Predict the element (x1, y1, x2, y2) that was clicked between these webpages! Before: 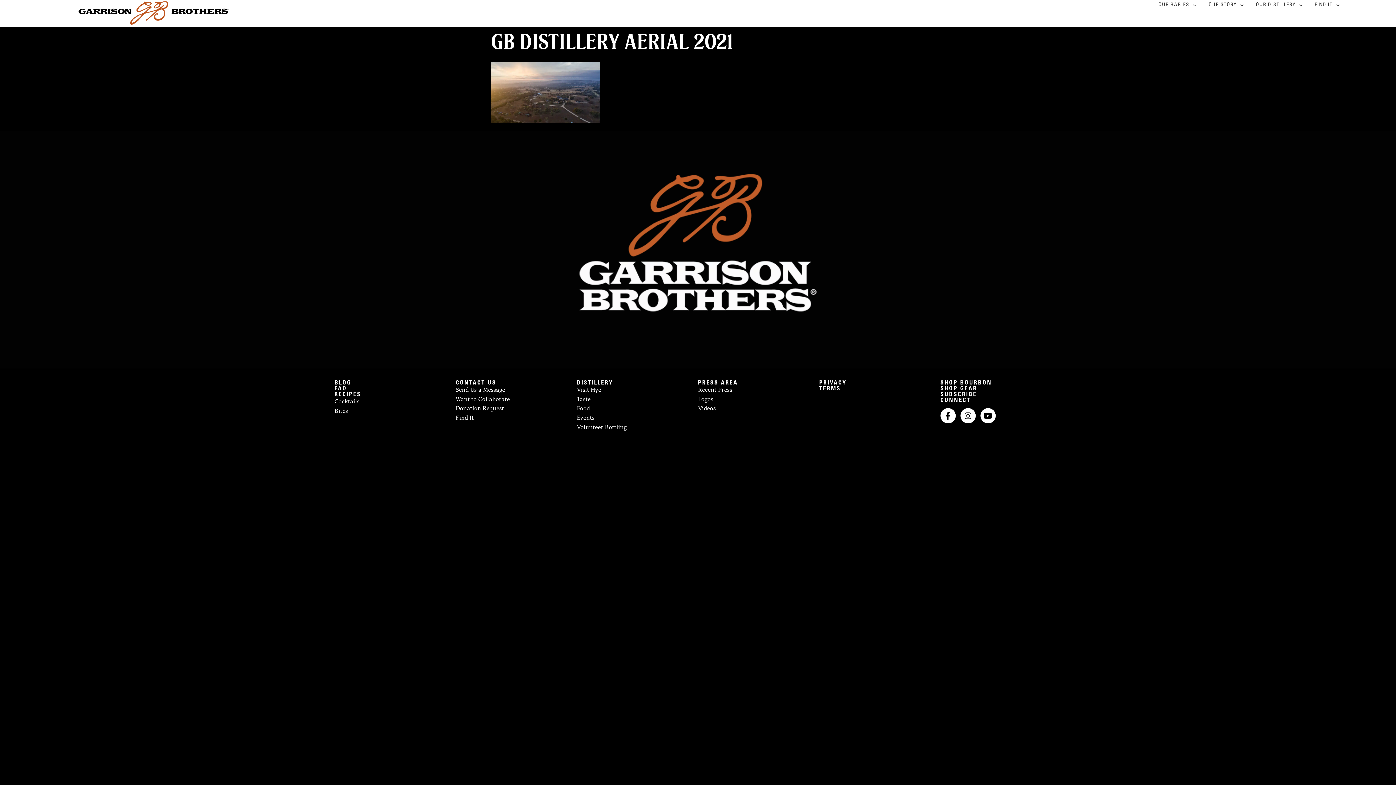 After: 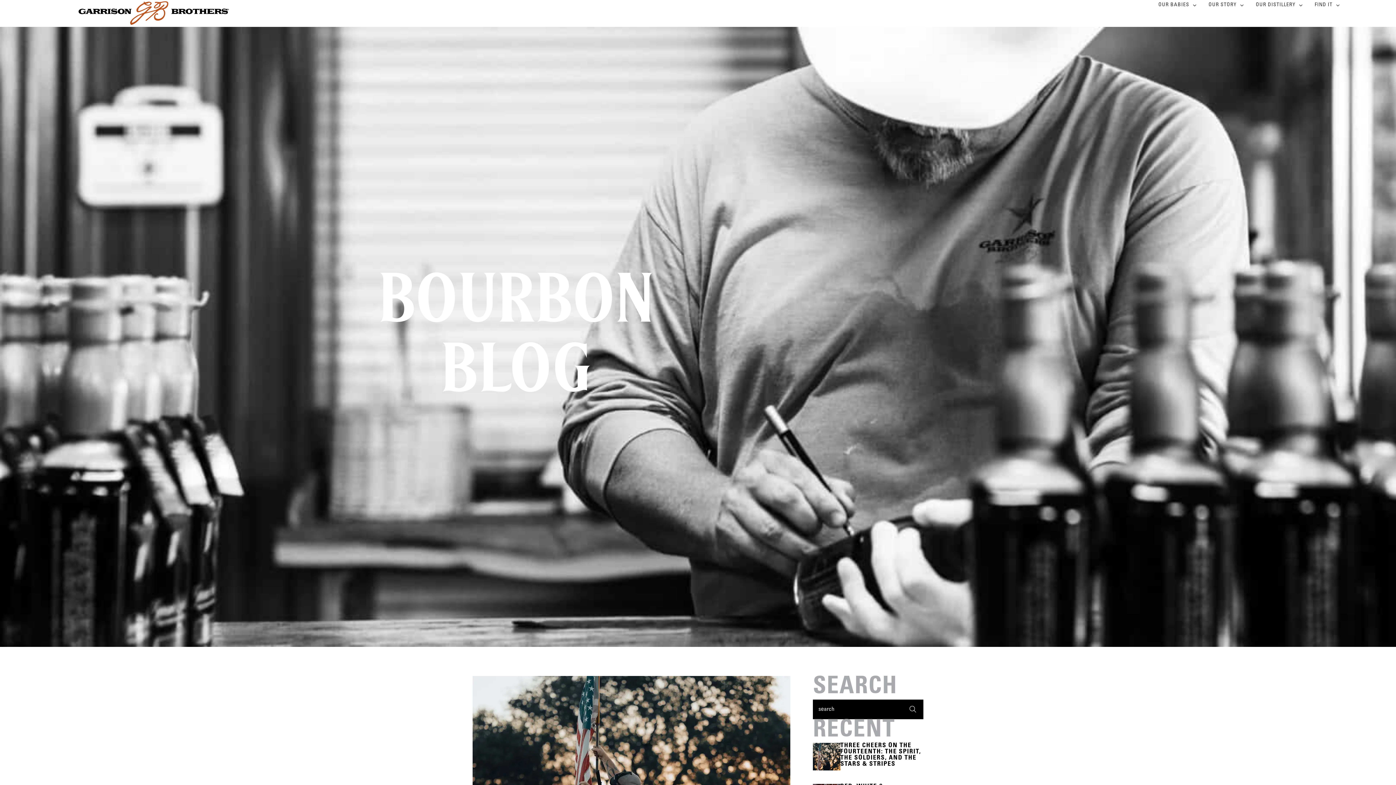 Action: label: BLOG bbox: (334, 380, 455, 386)